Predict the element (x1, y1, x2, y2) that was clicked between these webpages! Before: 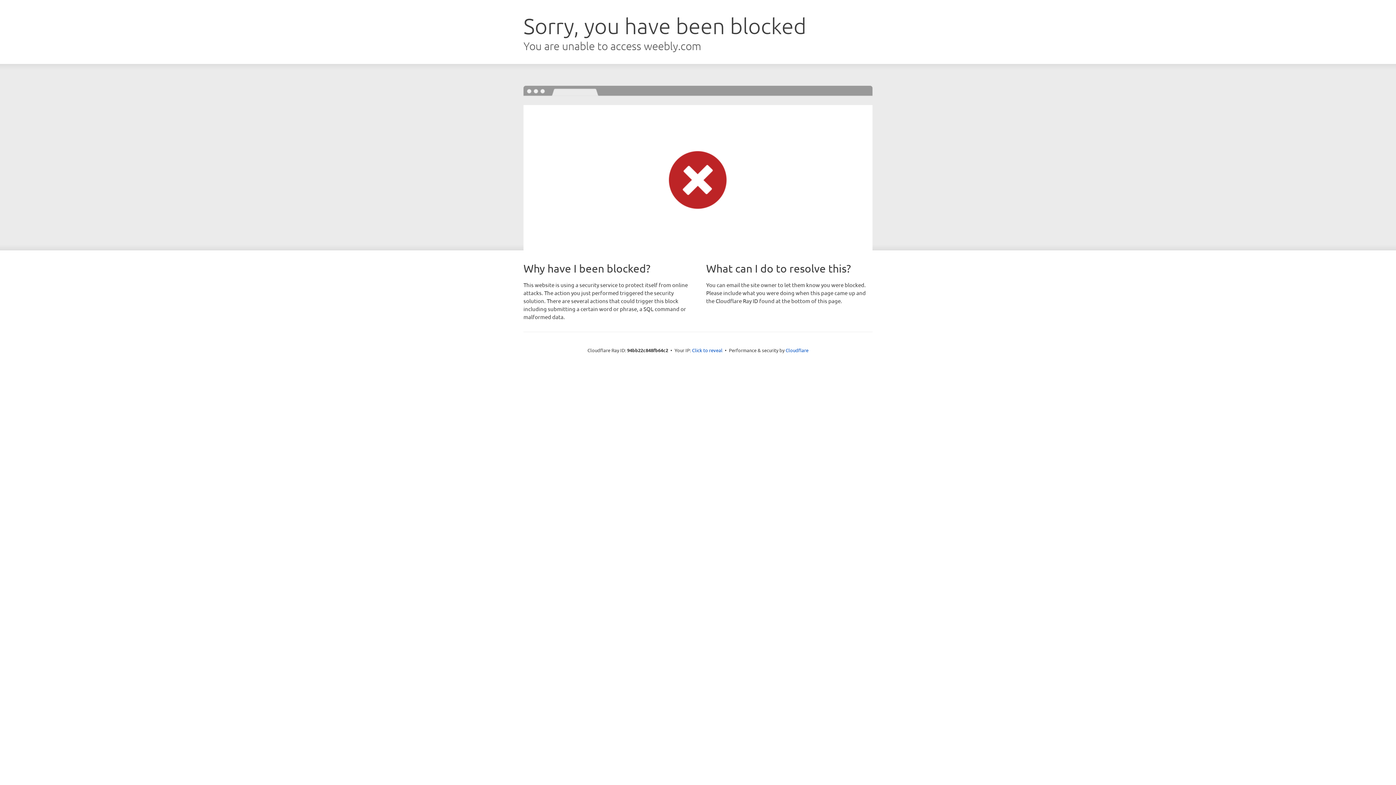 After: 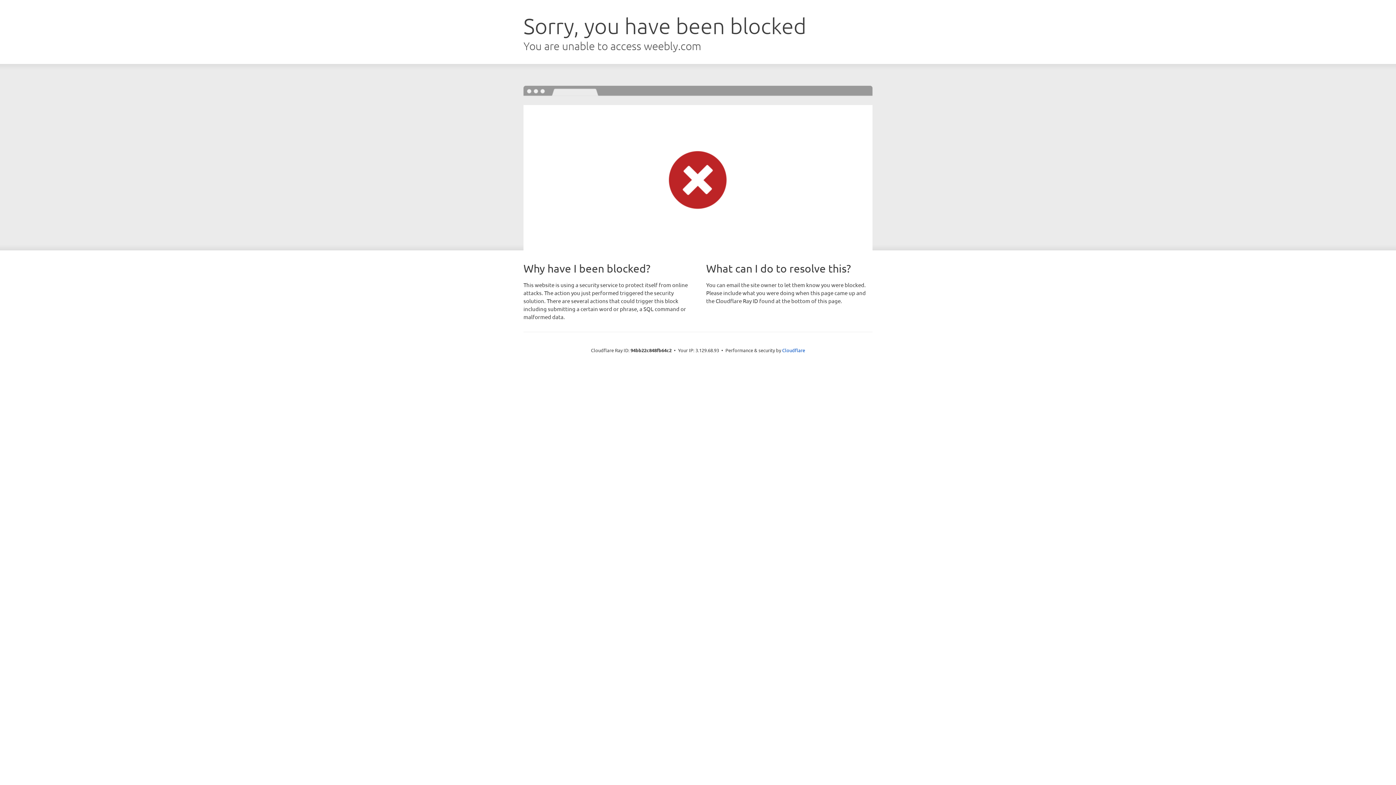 Action: bbox: (692, 346, 722, 353) label: Click to reveal